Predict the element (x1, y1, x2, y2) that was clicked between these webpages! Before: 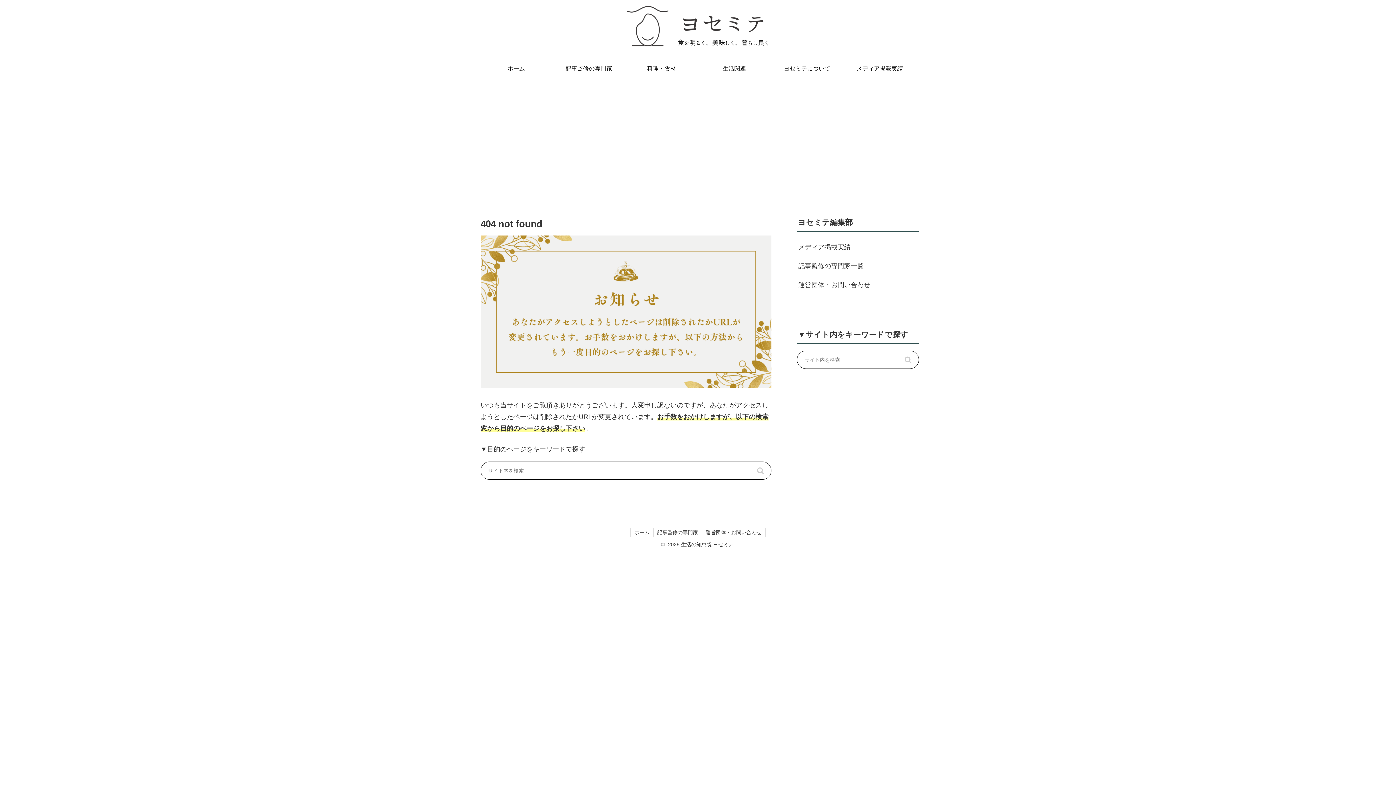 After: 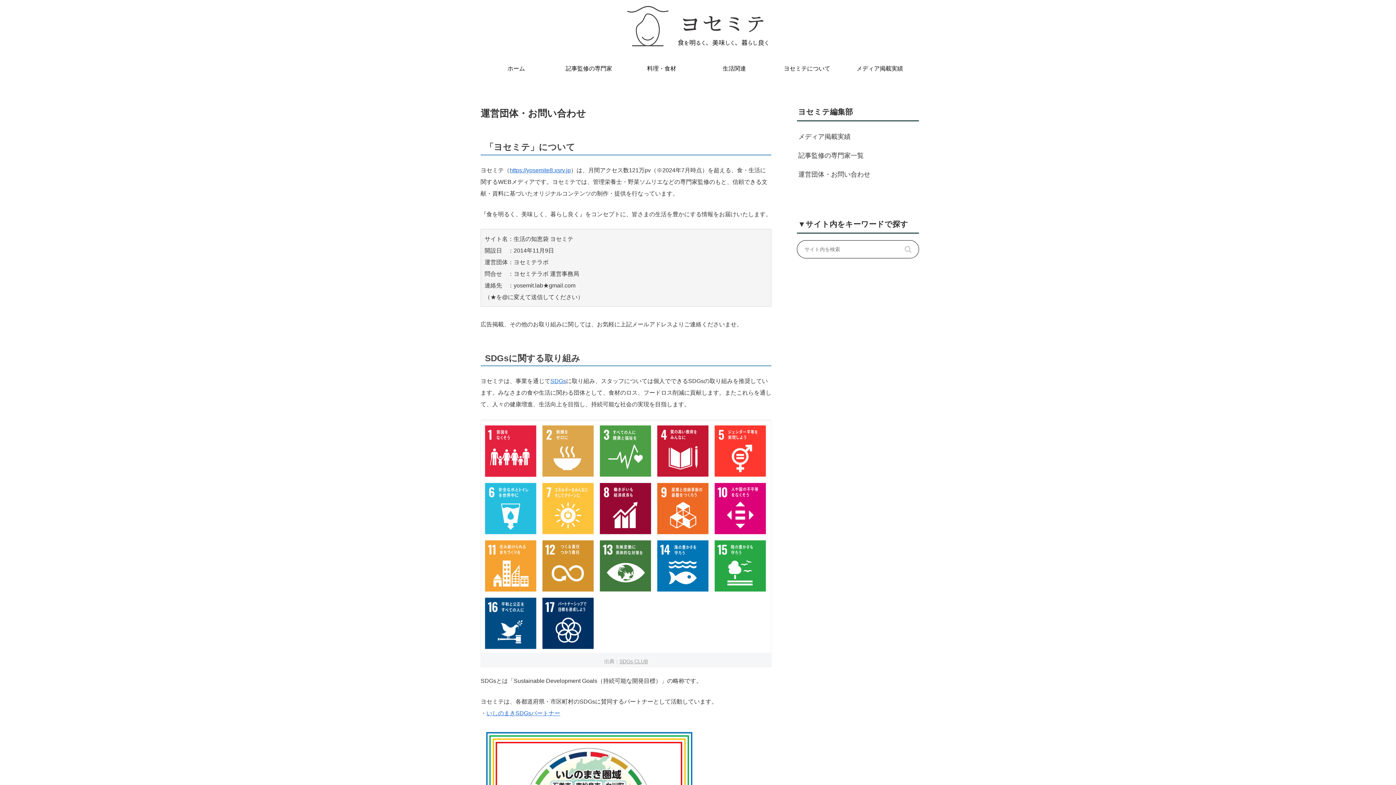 Action: bbox: (797, 275, 919, 294) label: 運営団体・お問い合わせ